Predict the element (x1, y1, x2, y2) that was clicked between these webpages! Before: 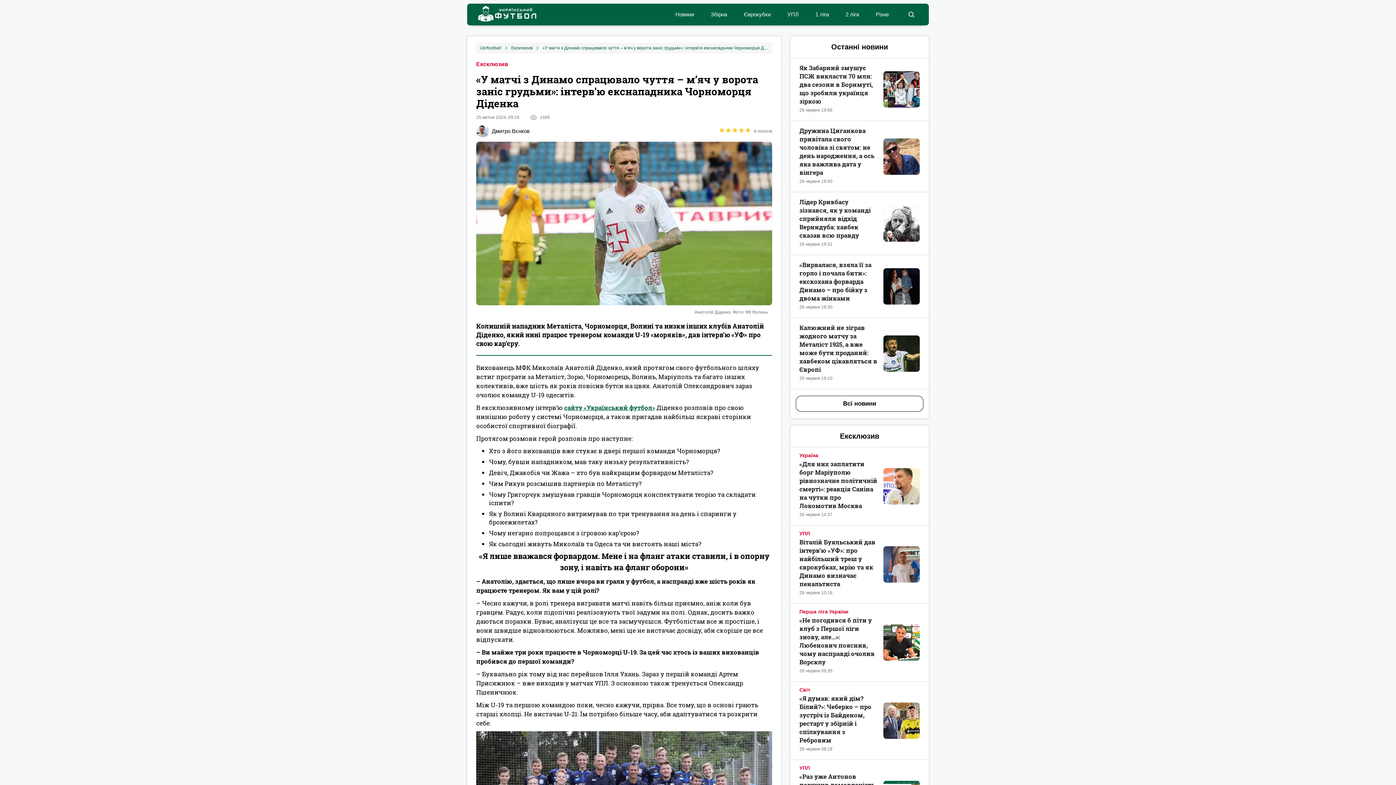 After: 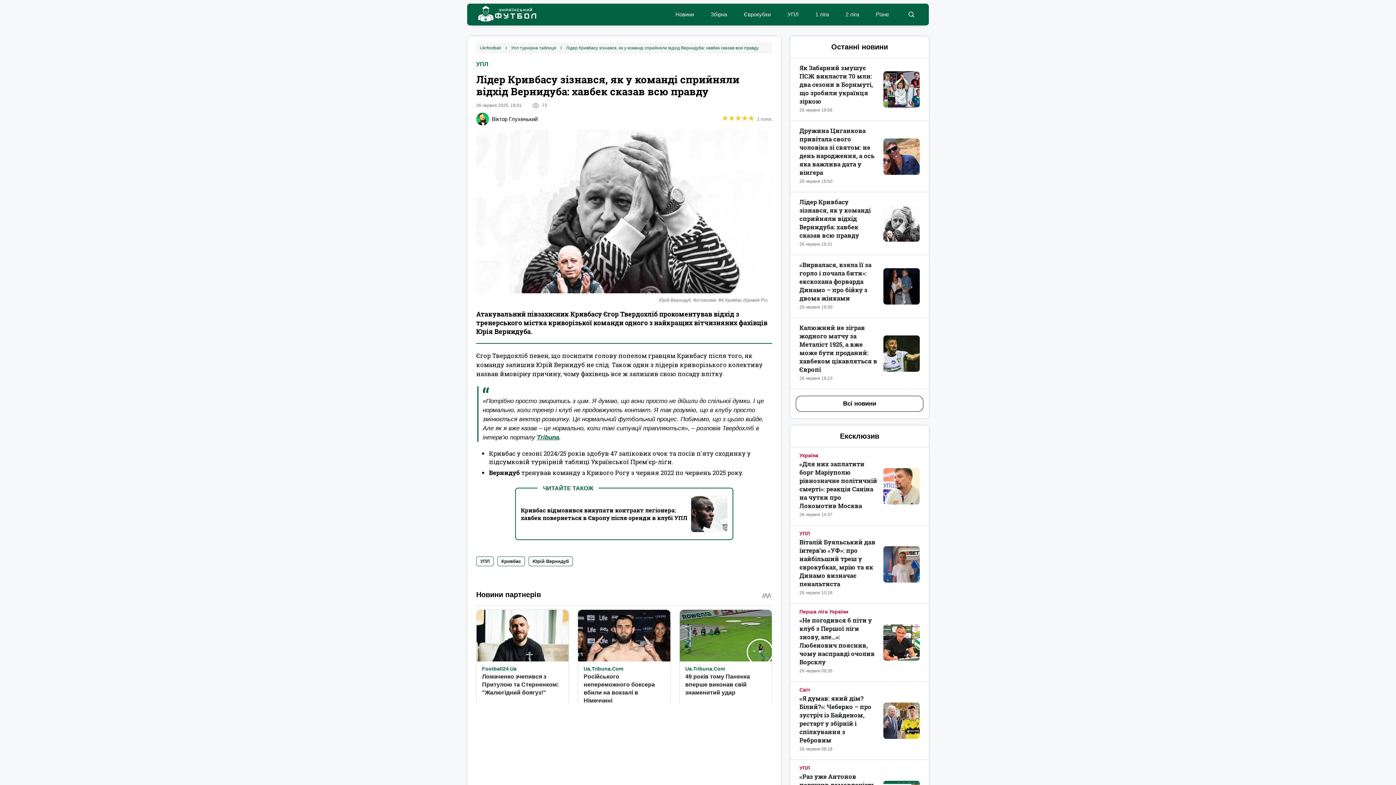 Action: label: Лідер Кривбасу зізнався, як у команді сприйняли відхід Вернидуба: хавбек сказав всю правду bbox: (799, 197, 878, 239)